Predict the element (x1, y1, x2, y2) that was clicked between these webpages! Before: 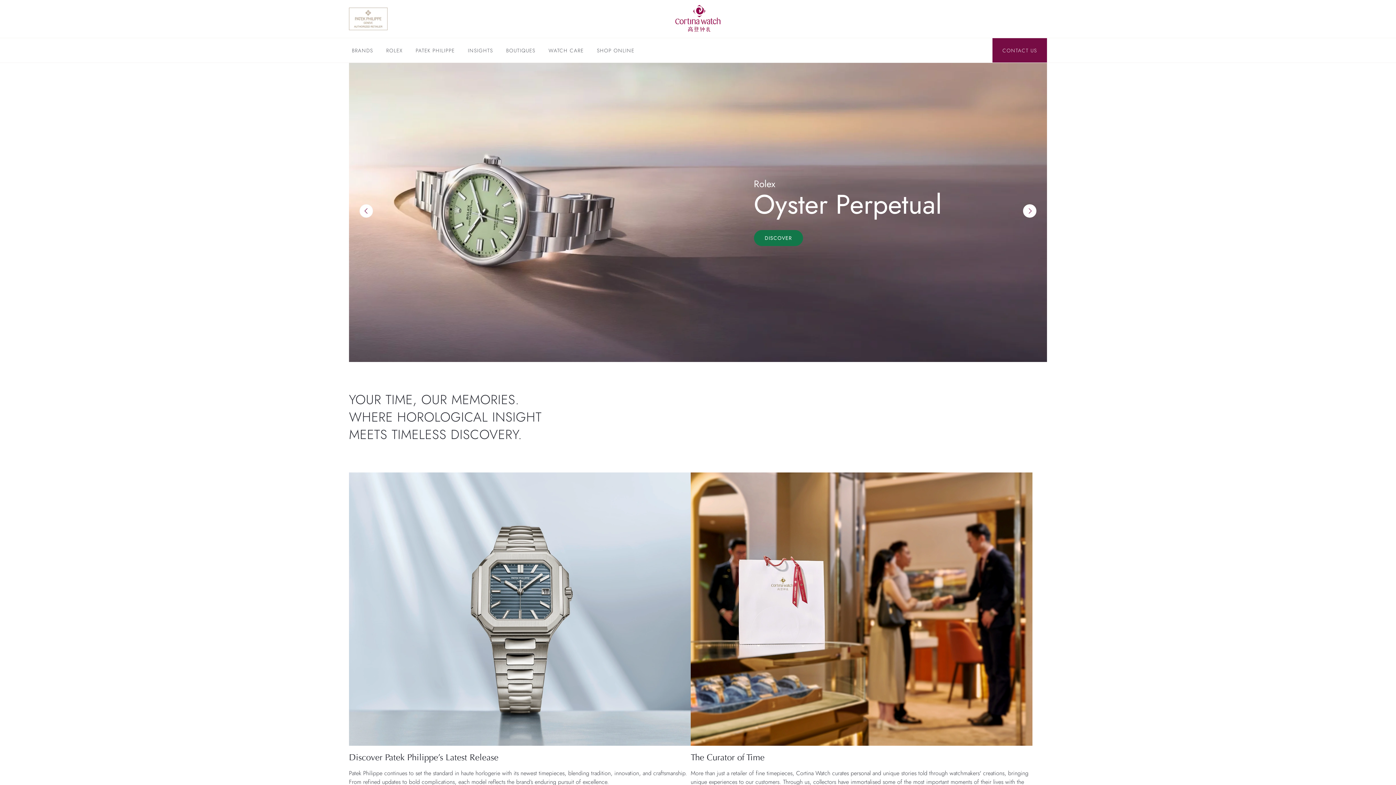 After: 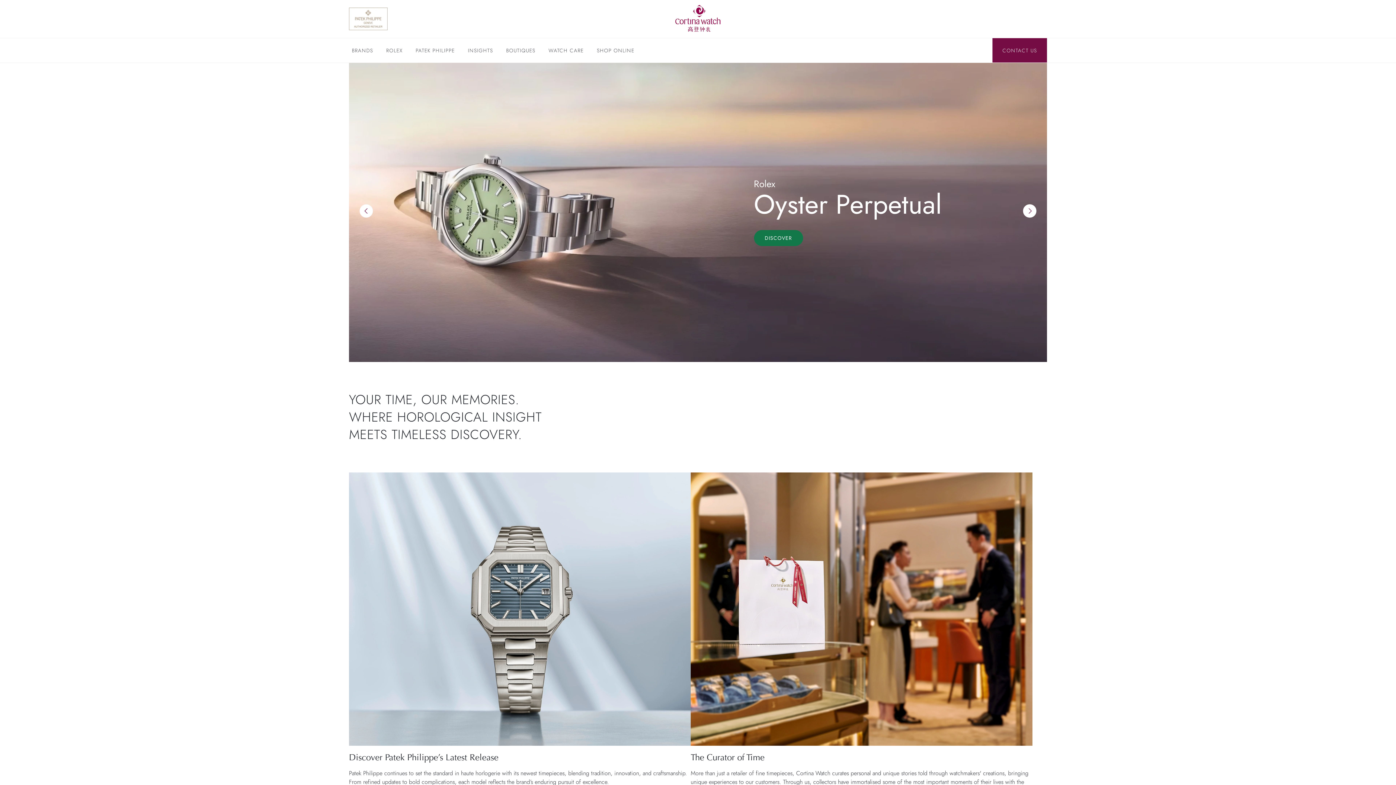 Action: bbox: (643, 4, 752, 33)